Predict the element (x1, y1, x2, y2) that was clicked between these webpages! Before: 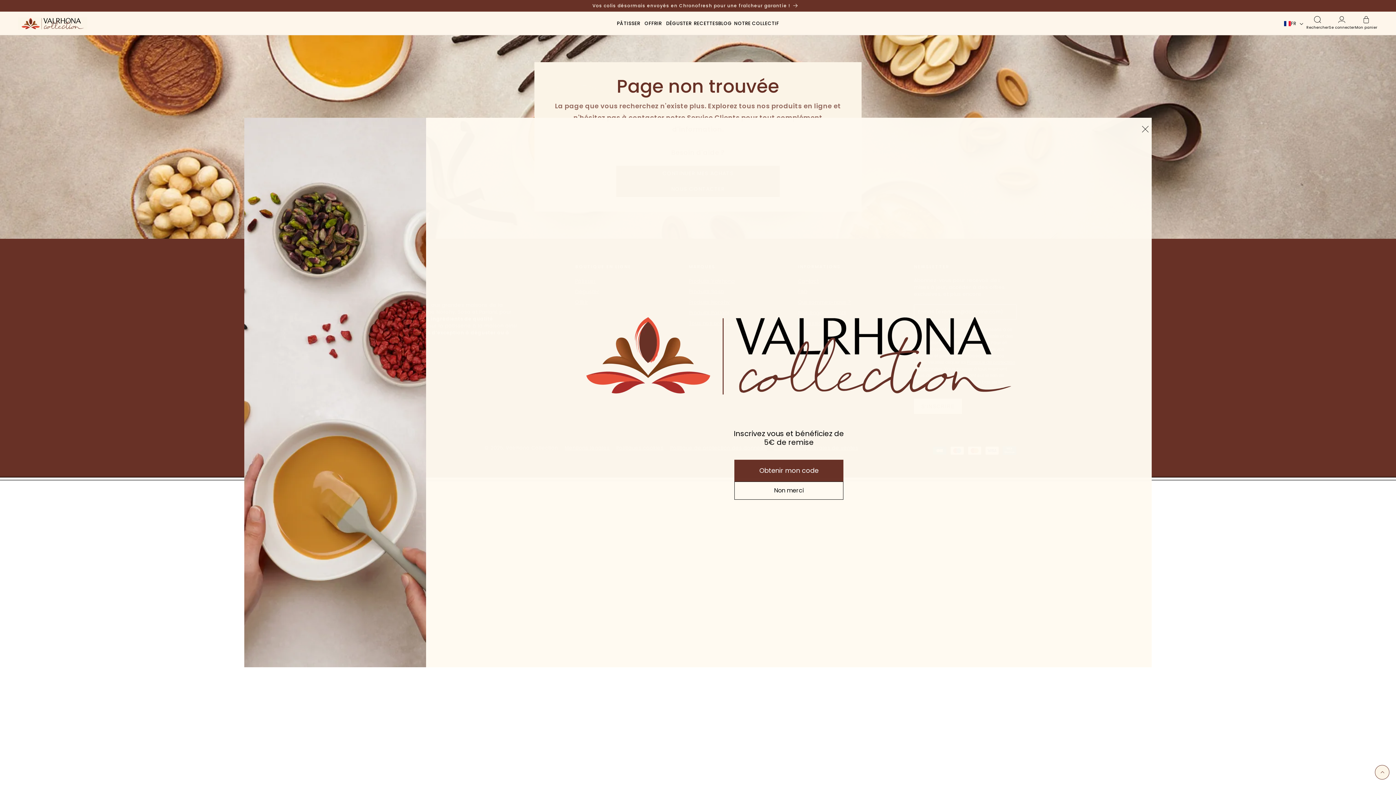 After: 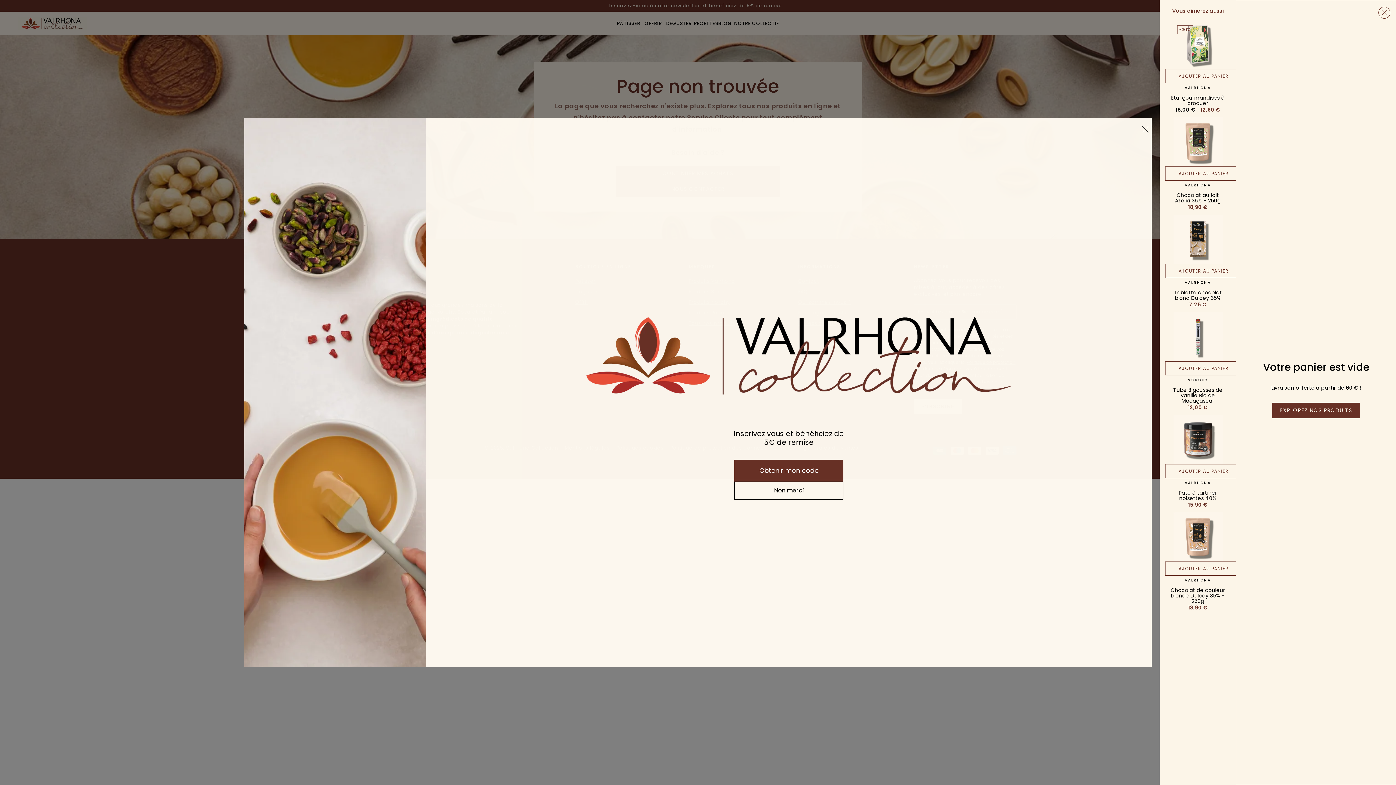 Action: bbox: (1355, 15, 1377, 31) label: Mon panier